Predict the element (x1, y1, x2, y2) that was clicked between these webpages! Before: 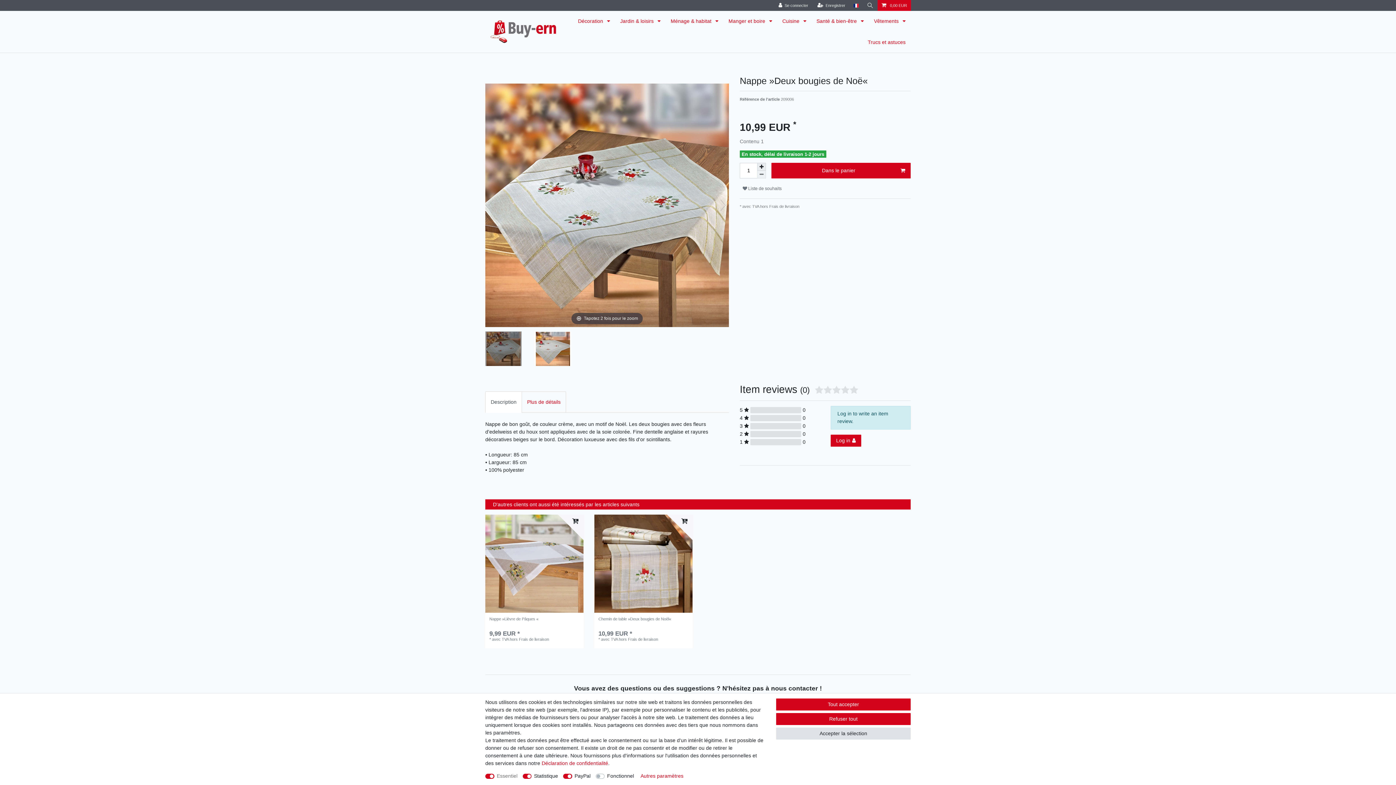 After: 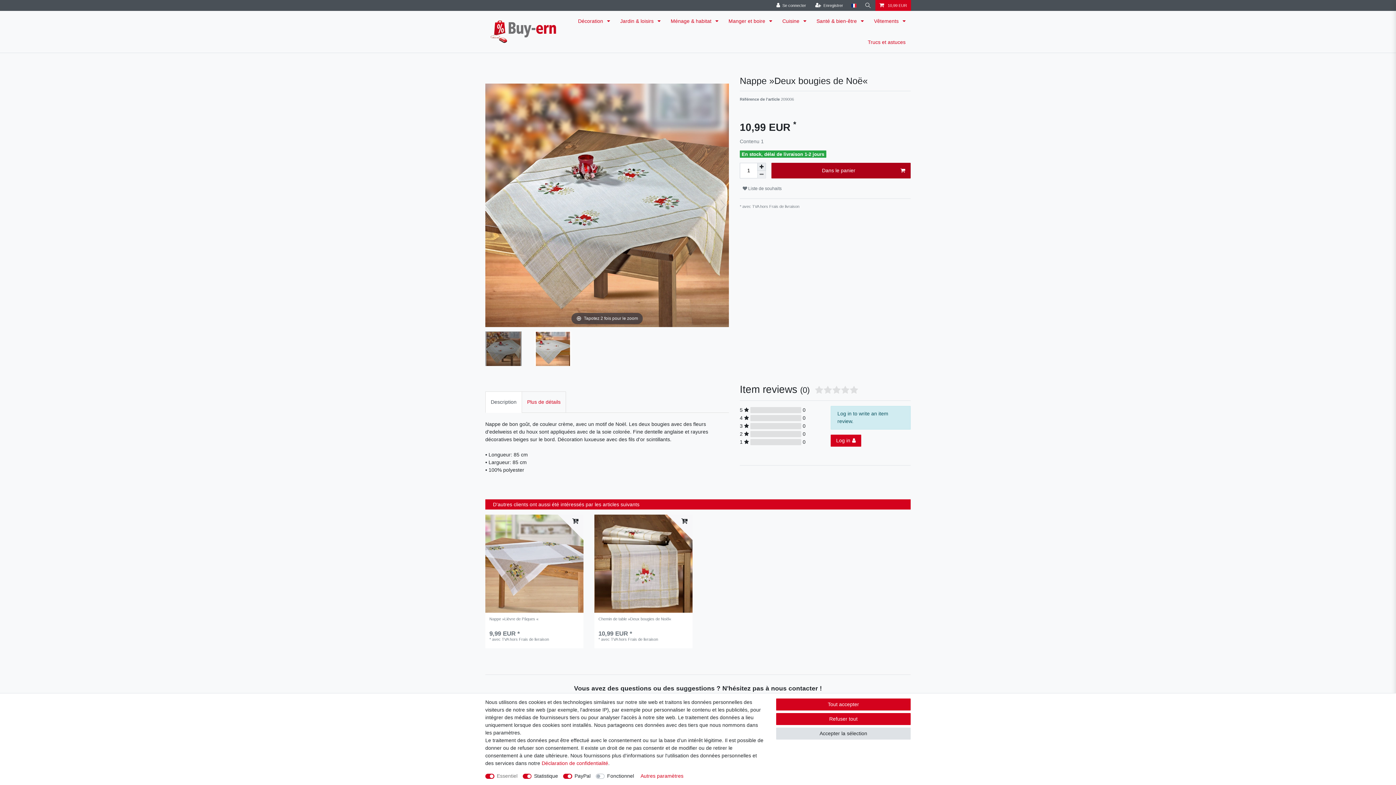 Action: bbox: (771, 162, 910, 178) label: Dans le panier